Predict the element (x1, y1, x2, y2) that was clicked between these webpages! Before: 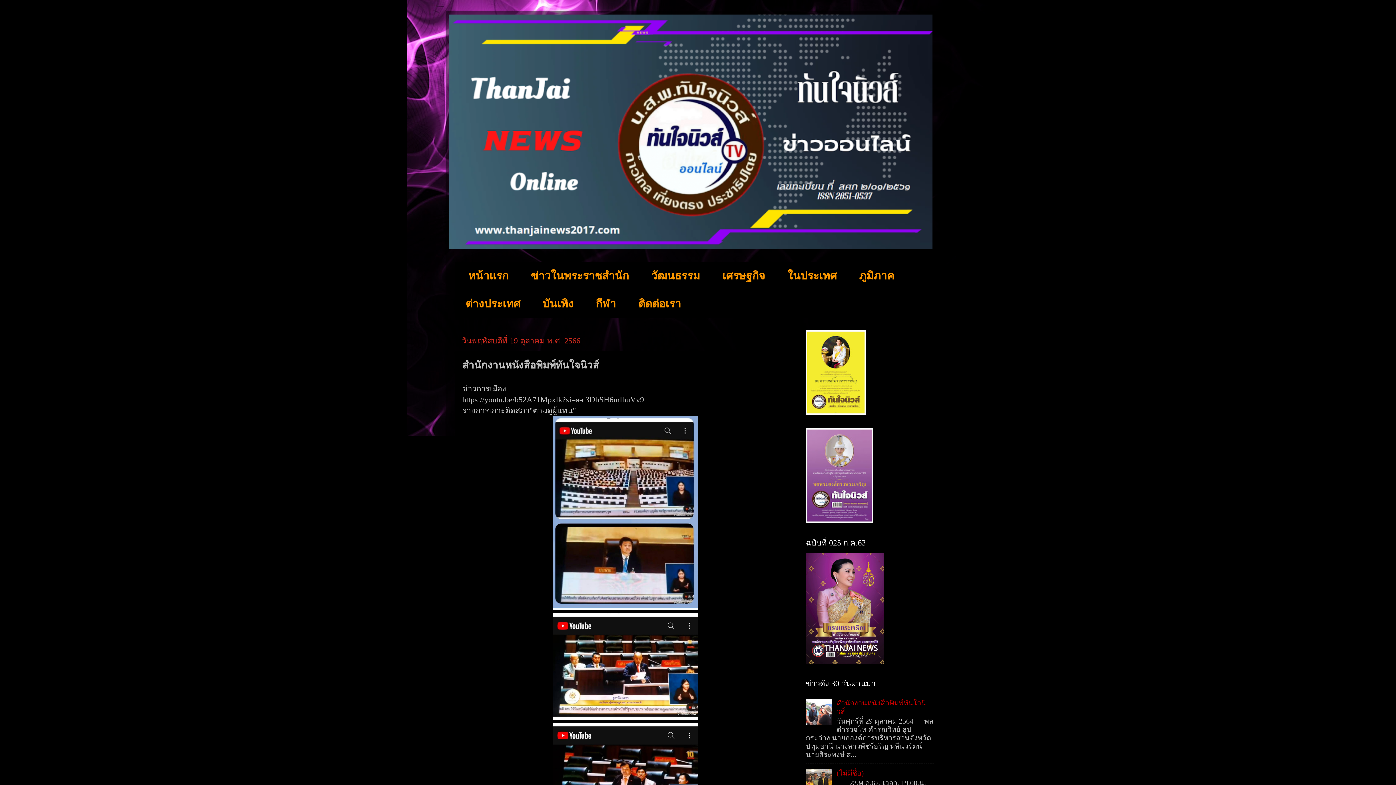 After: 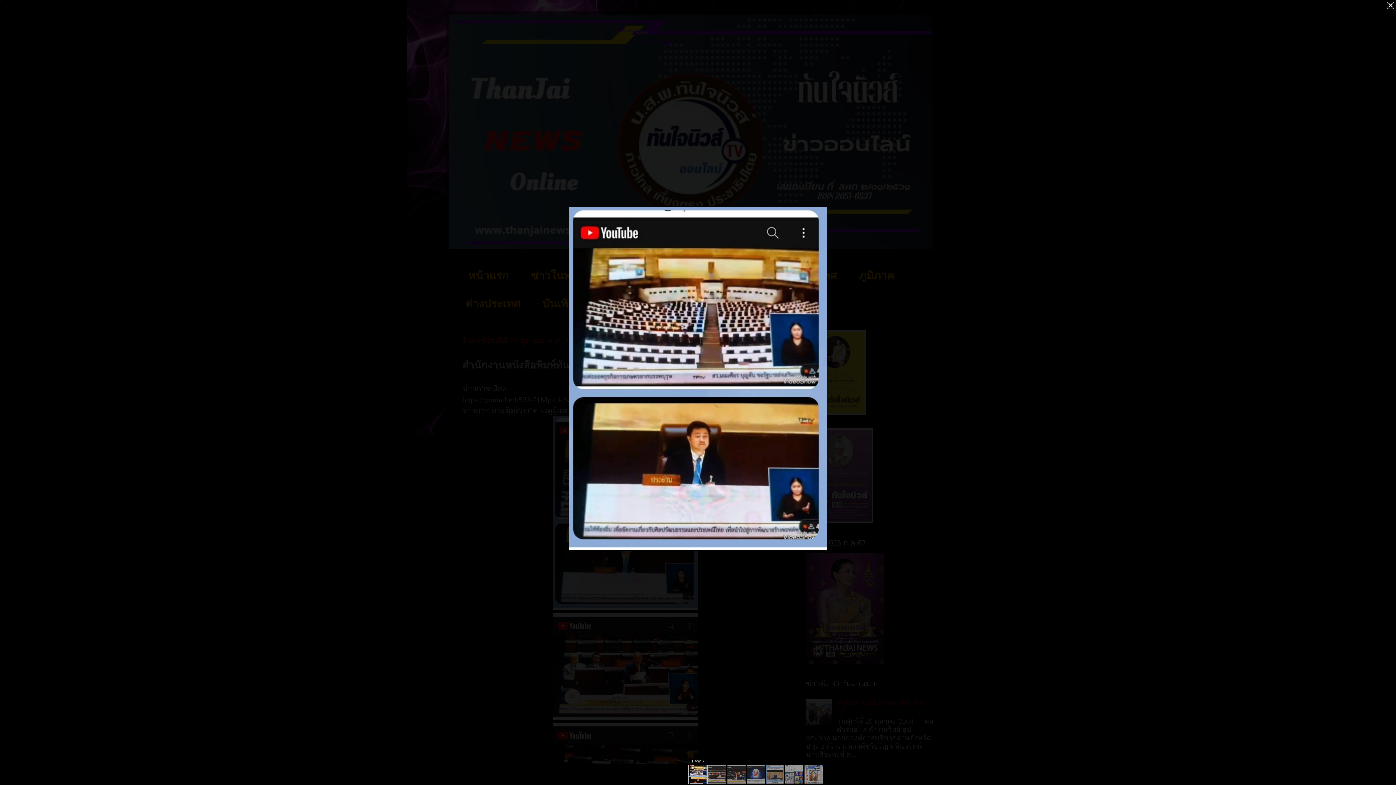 Action: bbox: (553, 603, 698, 611)